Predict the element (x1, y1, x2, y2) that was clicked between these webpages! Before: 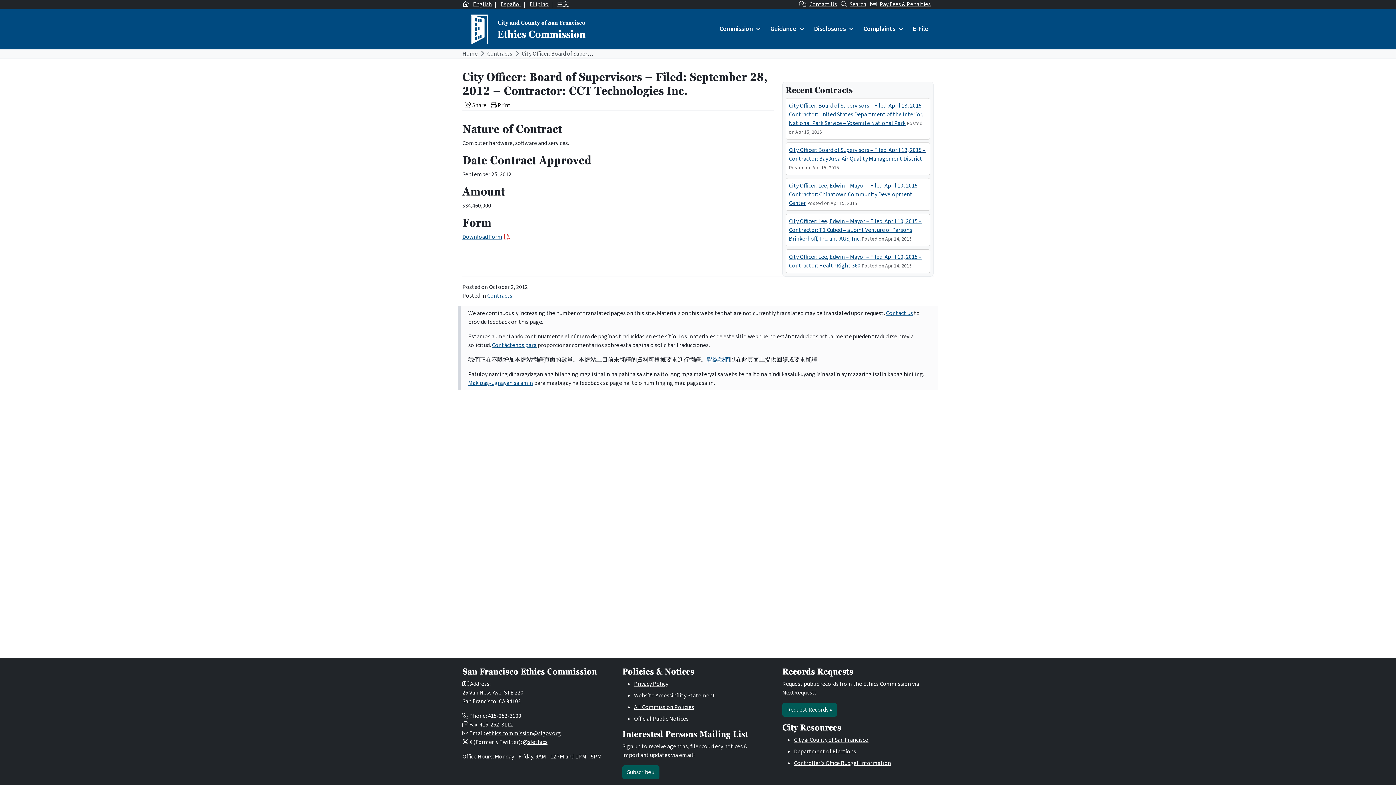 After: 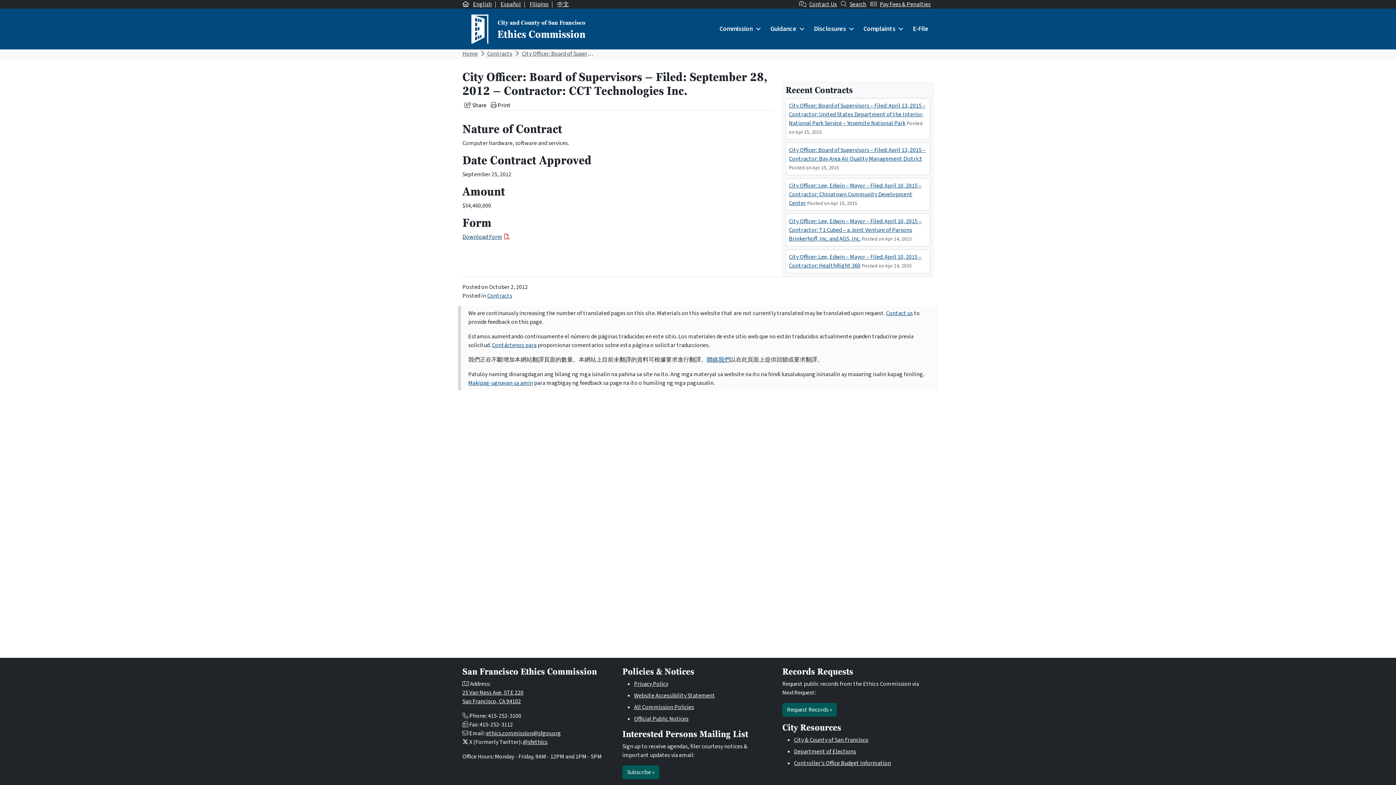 Action: label: Download Form bbox: (462, 233, 510, 241)